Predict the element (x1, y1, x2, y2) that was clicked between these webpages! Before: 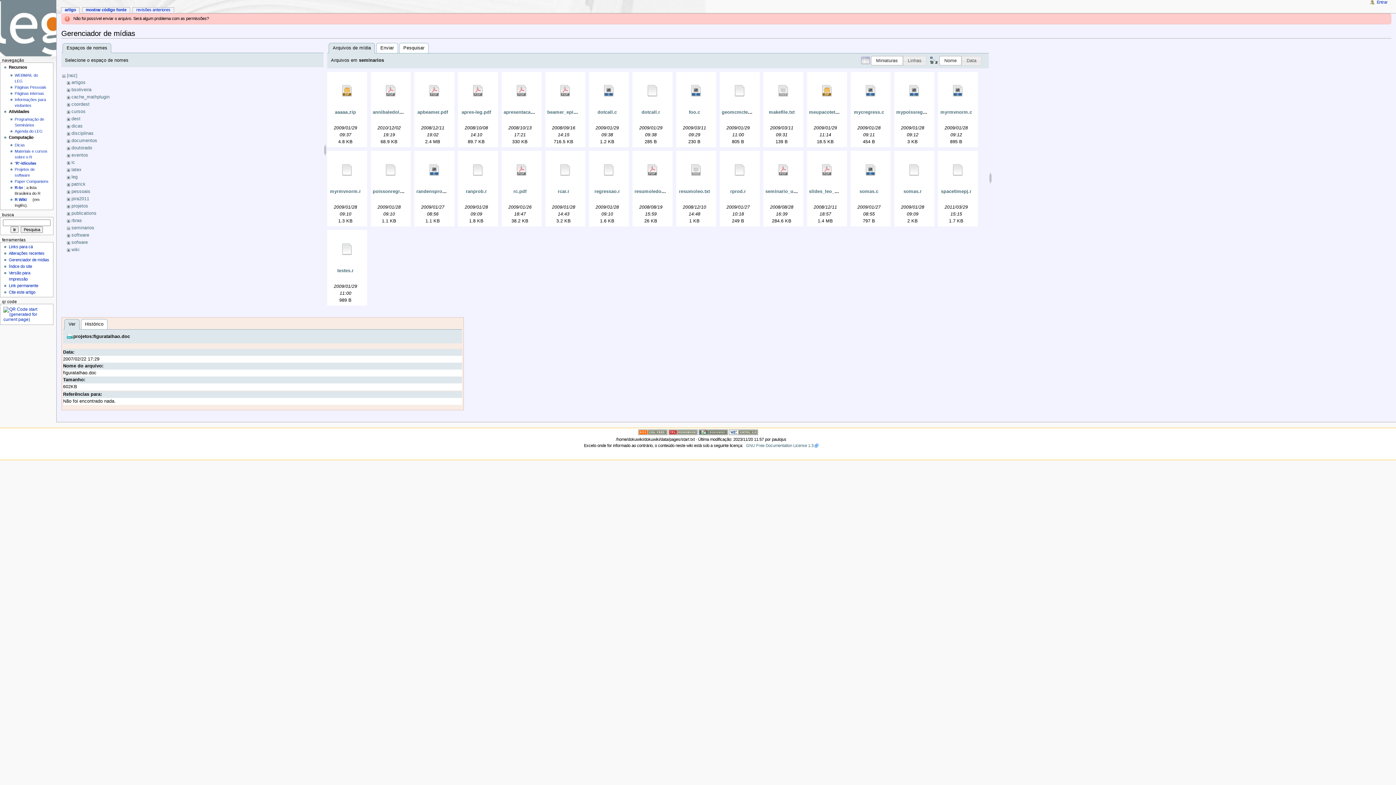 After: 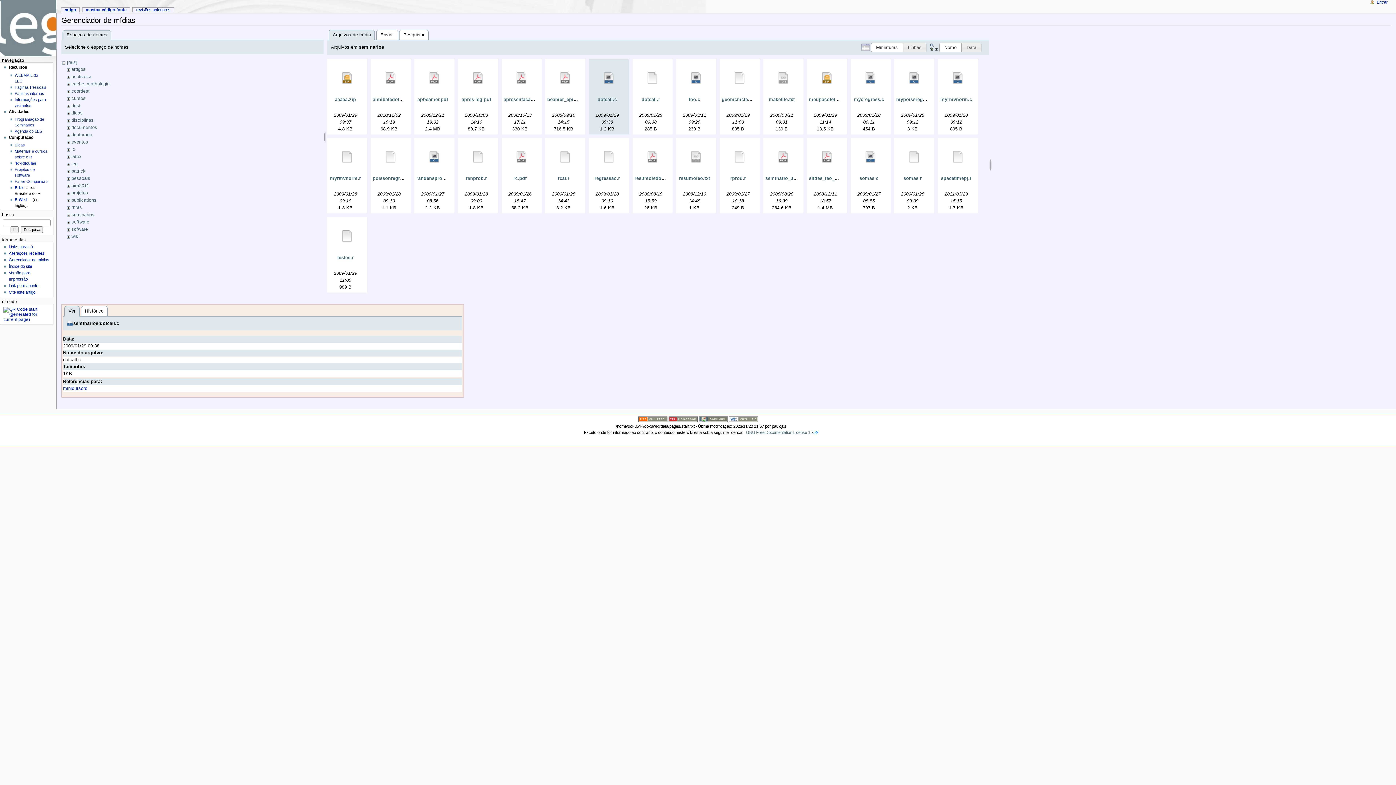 Action: bbox: (591, 74, 627, 107)